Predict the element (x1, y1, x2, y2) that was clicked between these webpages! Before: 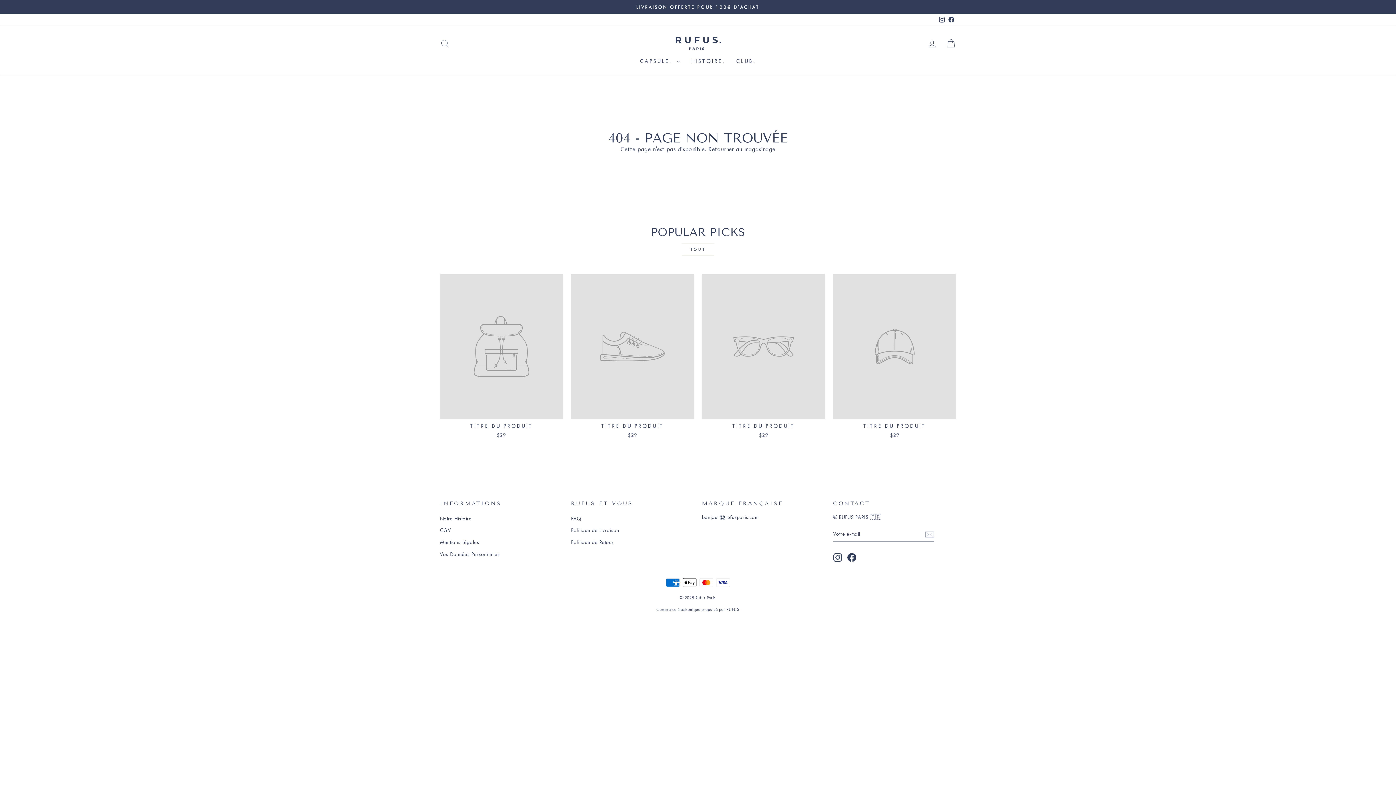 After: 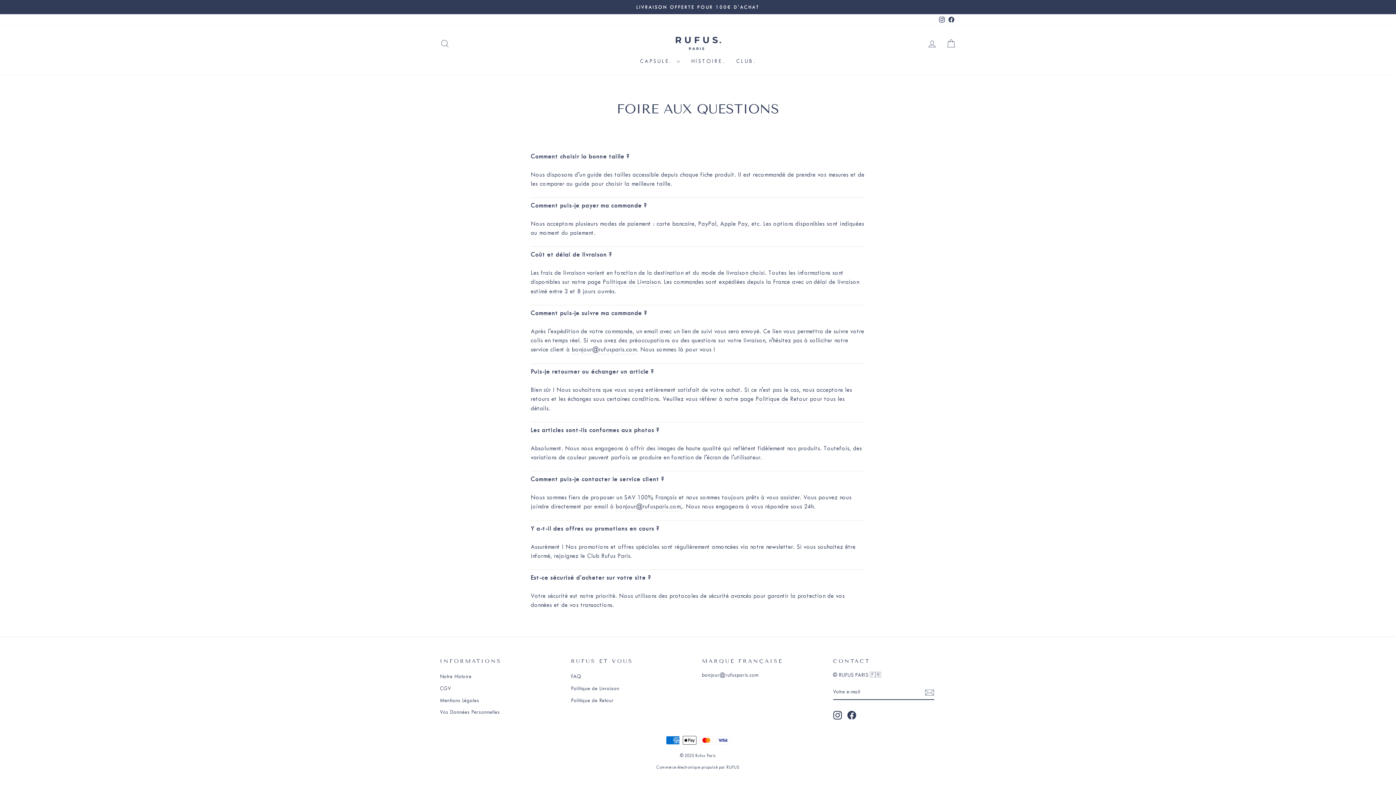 Action: bbox: (571, 513, 581, 524) label: FAQ